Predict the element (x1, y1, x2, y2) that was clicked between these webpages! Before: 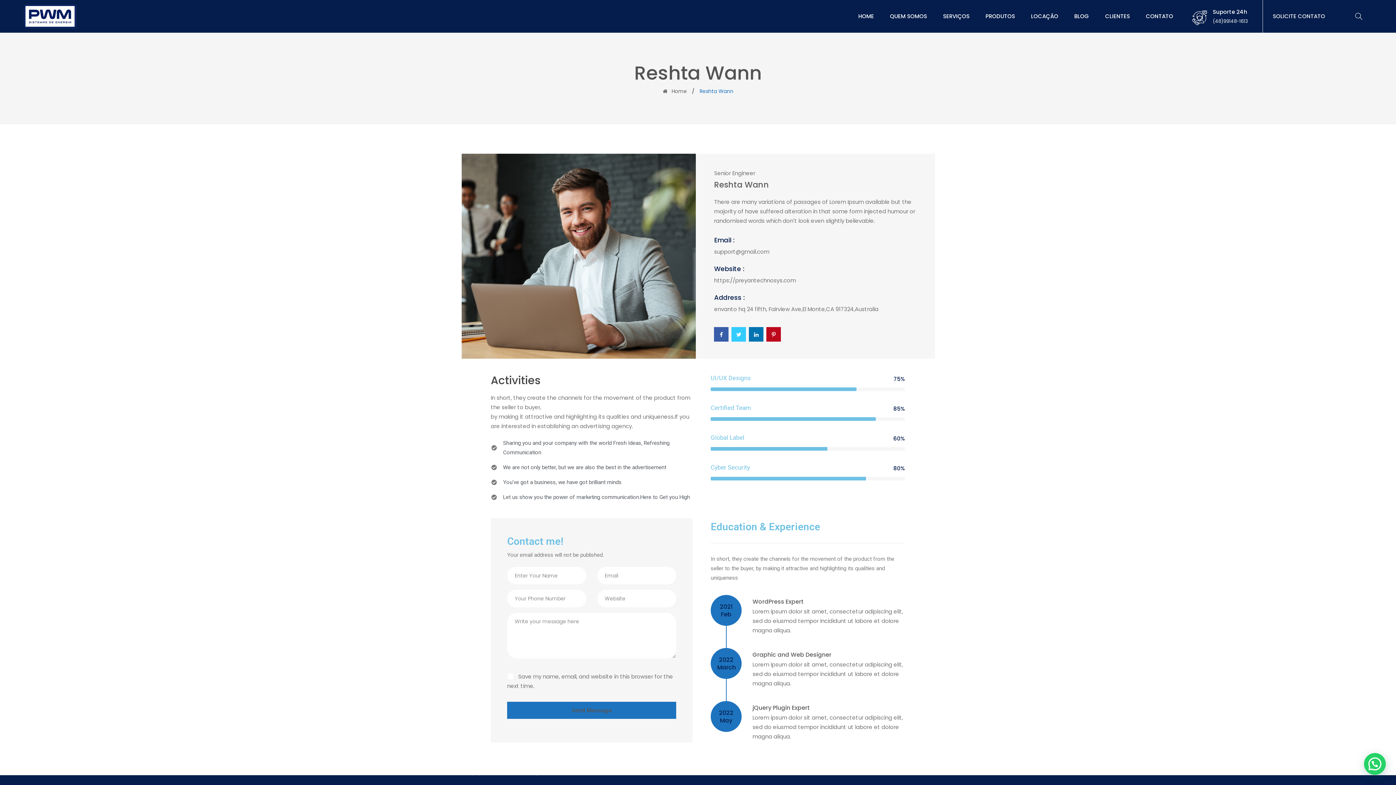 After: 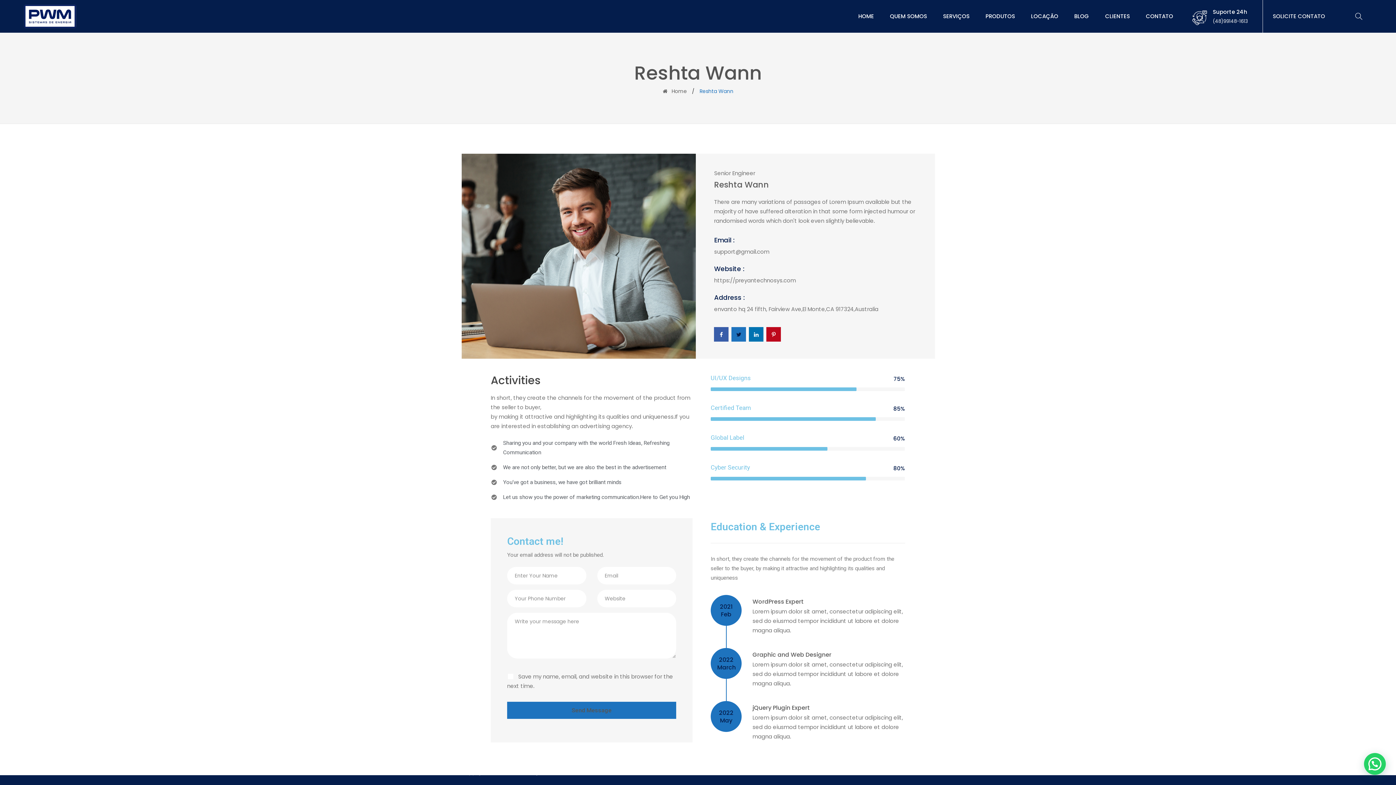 Action: bbox: (731, 327, 746, 341)